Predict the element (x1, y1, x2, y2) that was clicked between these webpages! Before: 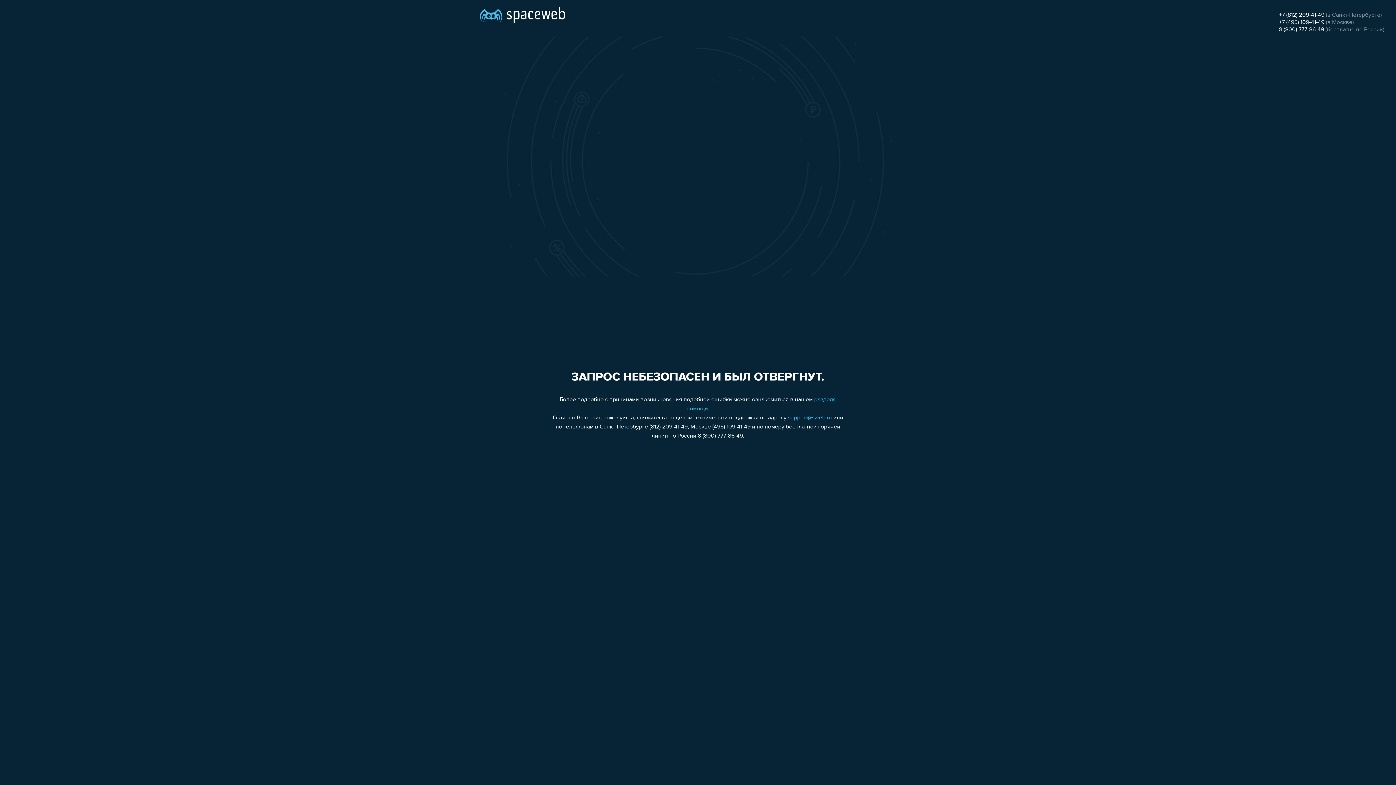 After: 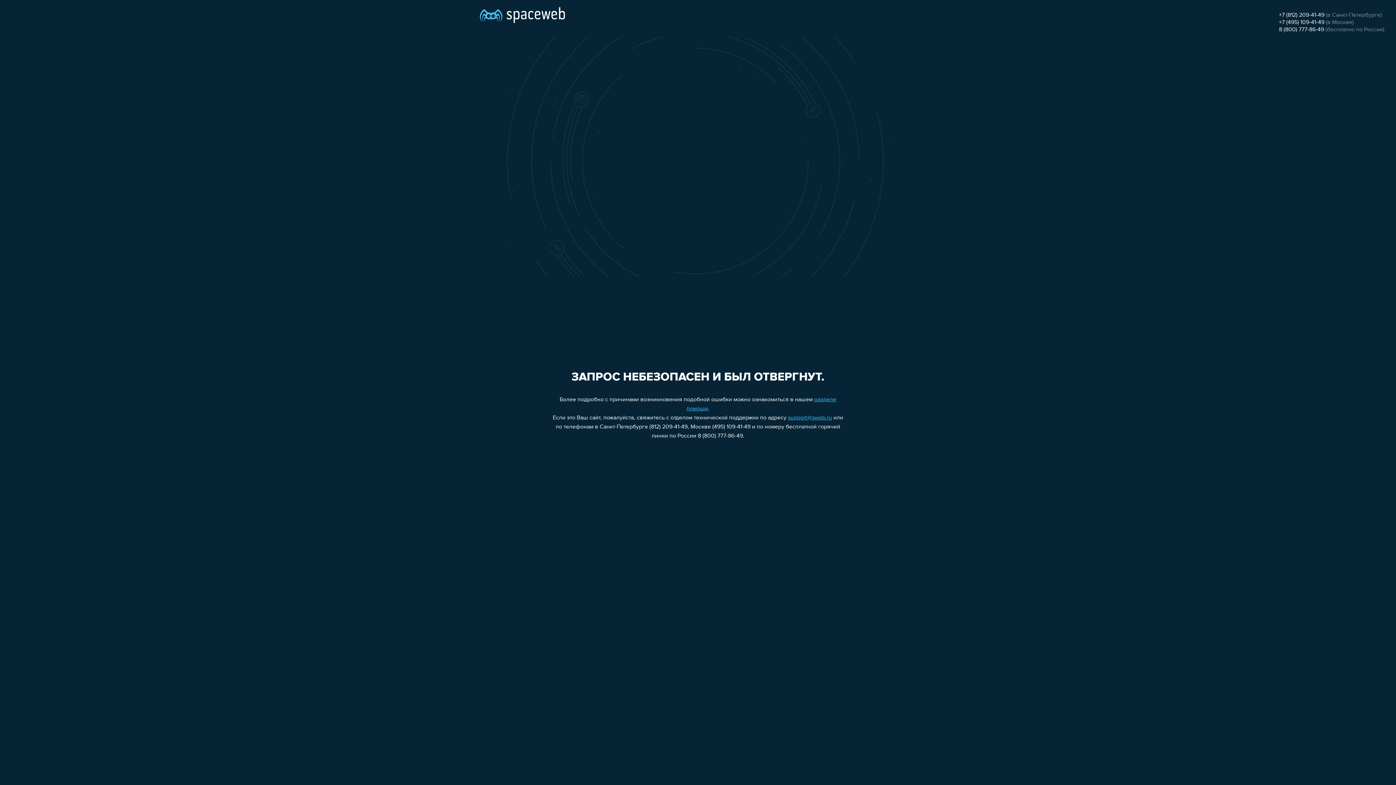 Action: bbox: (788, 415, 832, 421) label: support@sweb.ru